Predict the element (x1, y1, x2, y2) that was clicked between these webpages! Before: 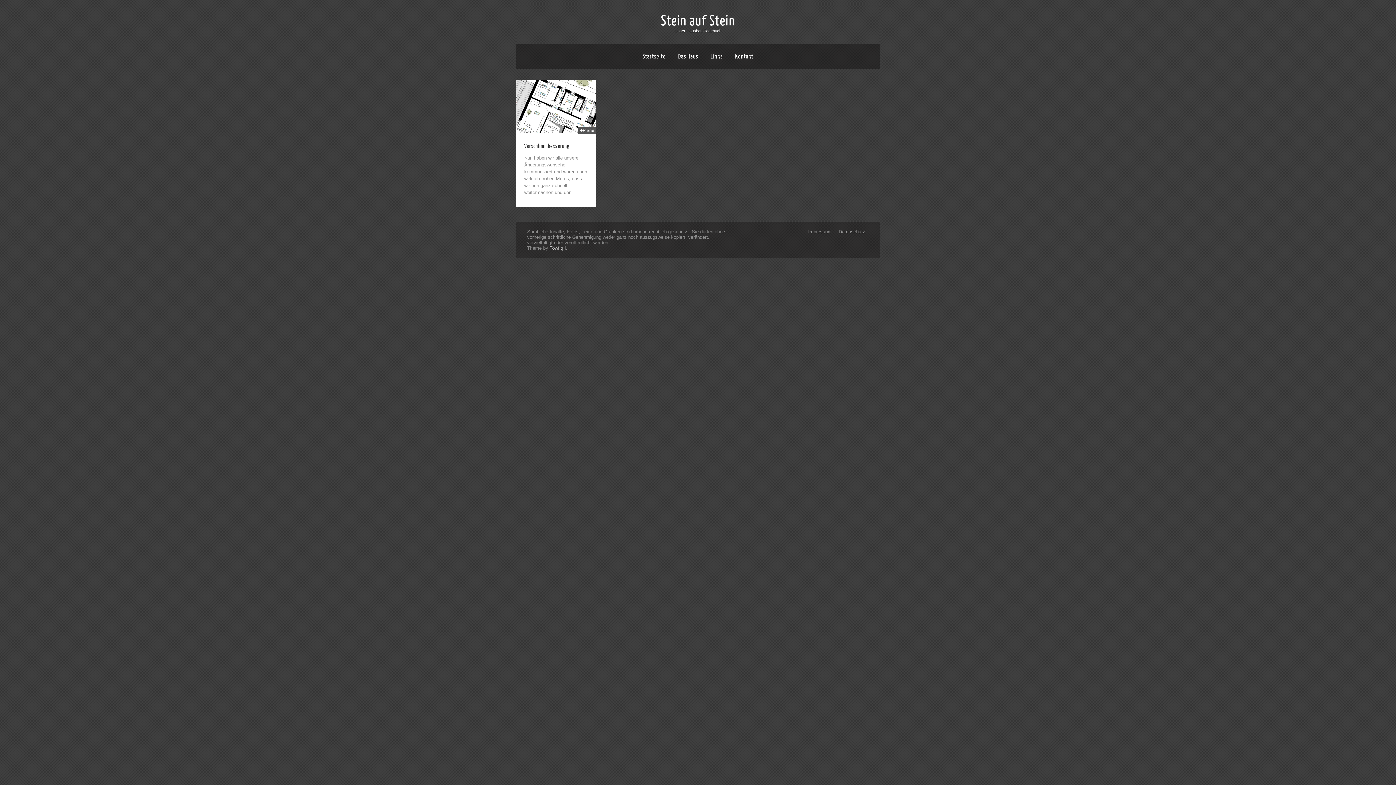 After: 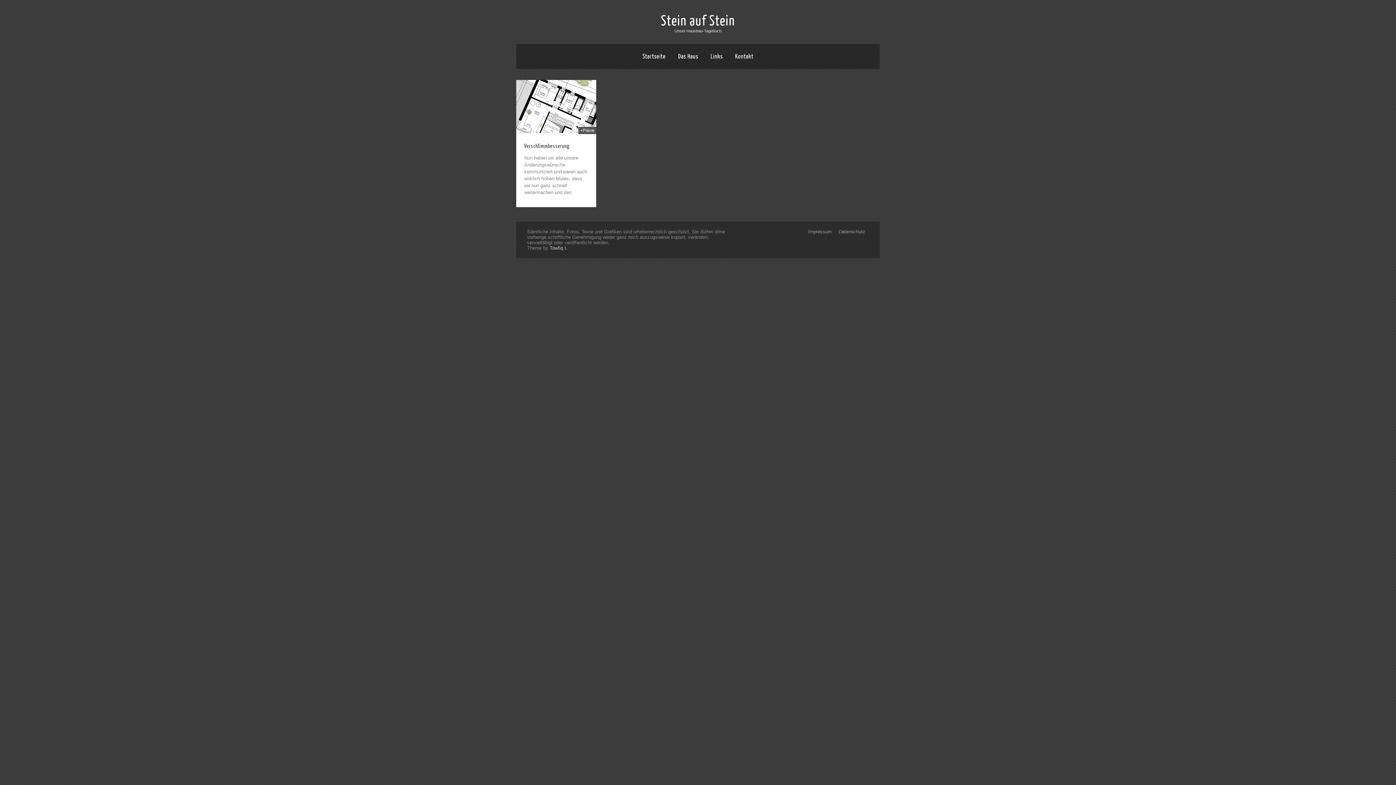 Action: label: Towfiq I. bbox: (549, 245, 567, 250)